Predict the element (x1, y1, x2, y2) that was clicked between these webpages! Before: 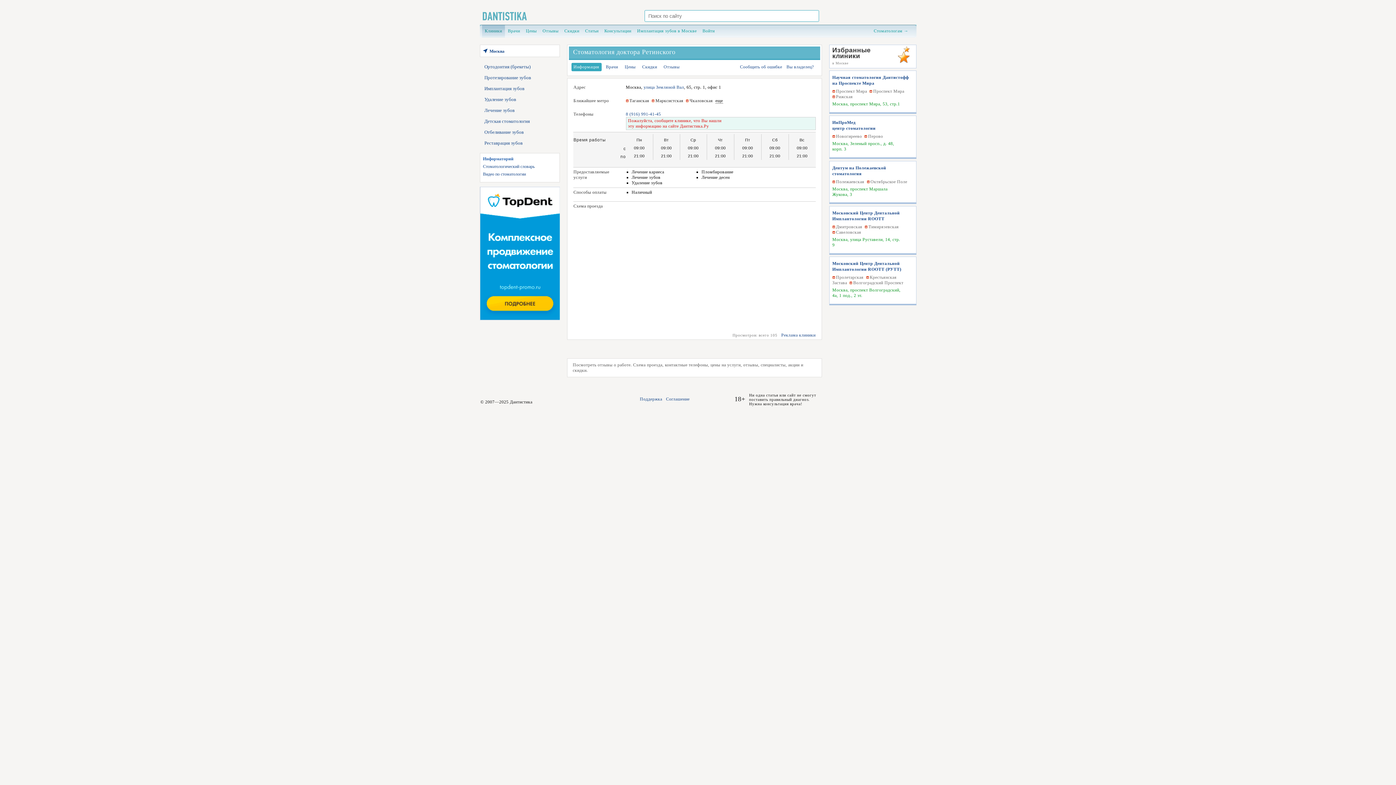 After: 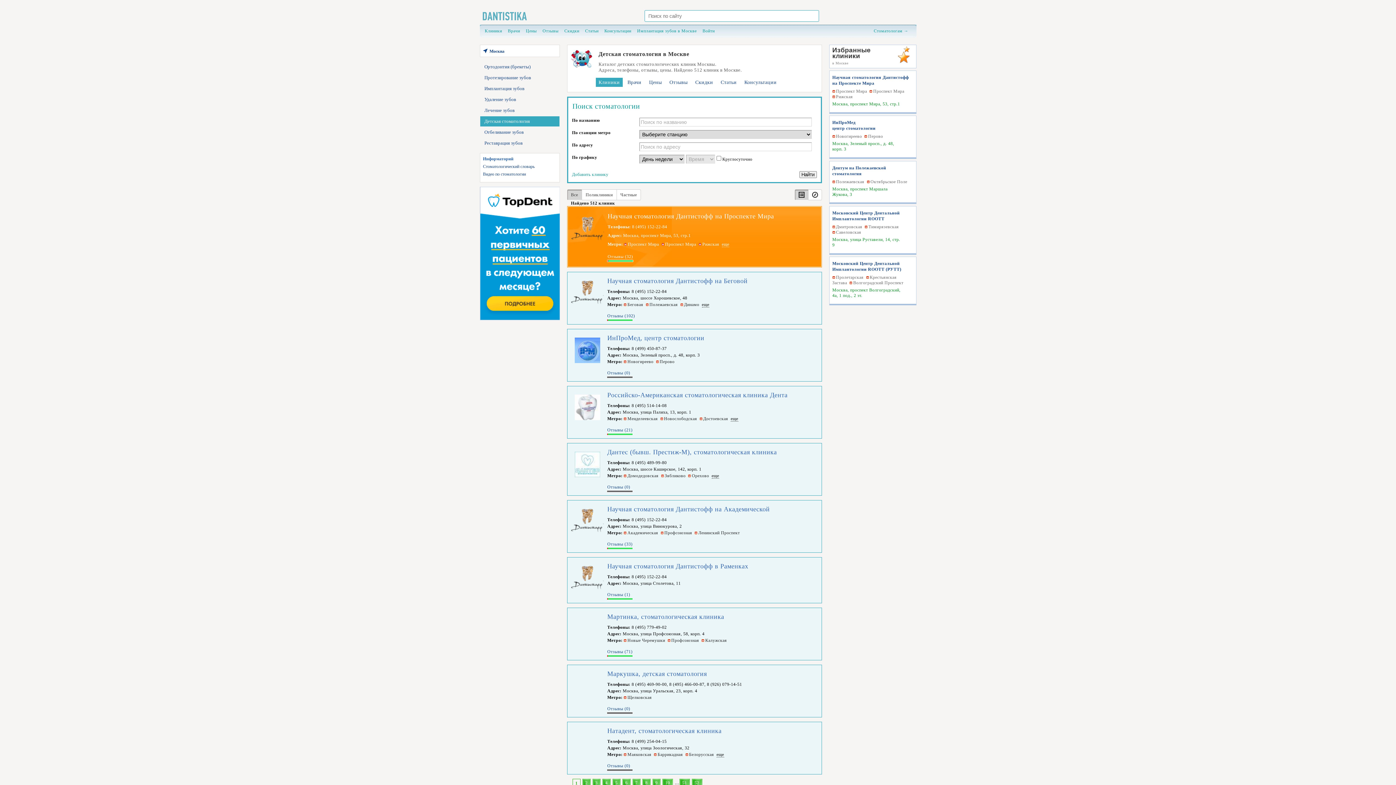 Action: label: Детская стоматология bbox: (479, 116, 559, 126)